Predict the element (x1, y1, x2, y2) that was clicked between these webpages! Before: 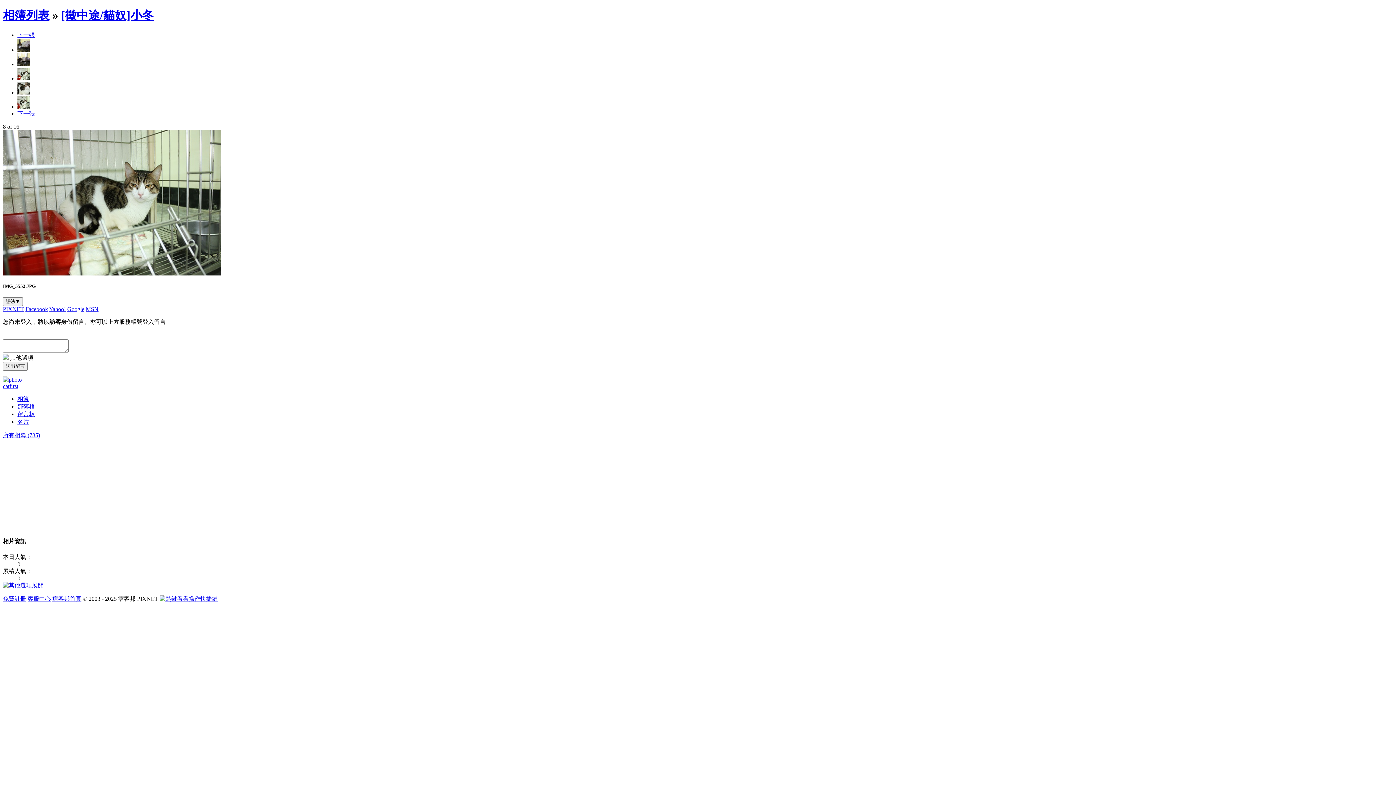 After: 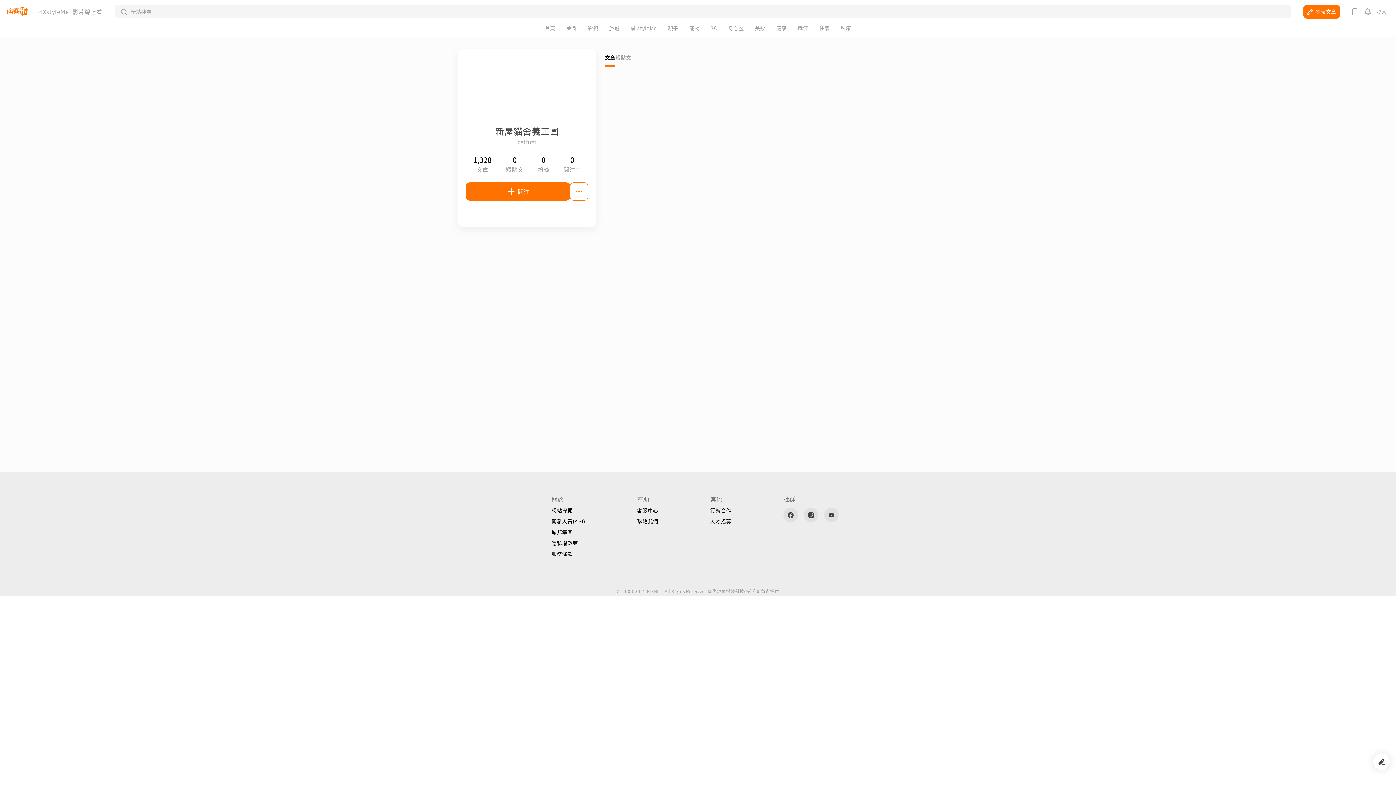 Action: label: catfirst bbox: (2, 383, 18, 389)